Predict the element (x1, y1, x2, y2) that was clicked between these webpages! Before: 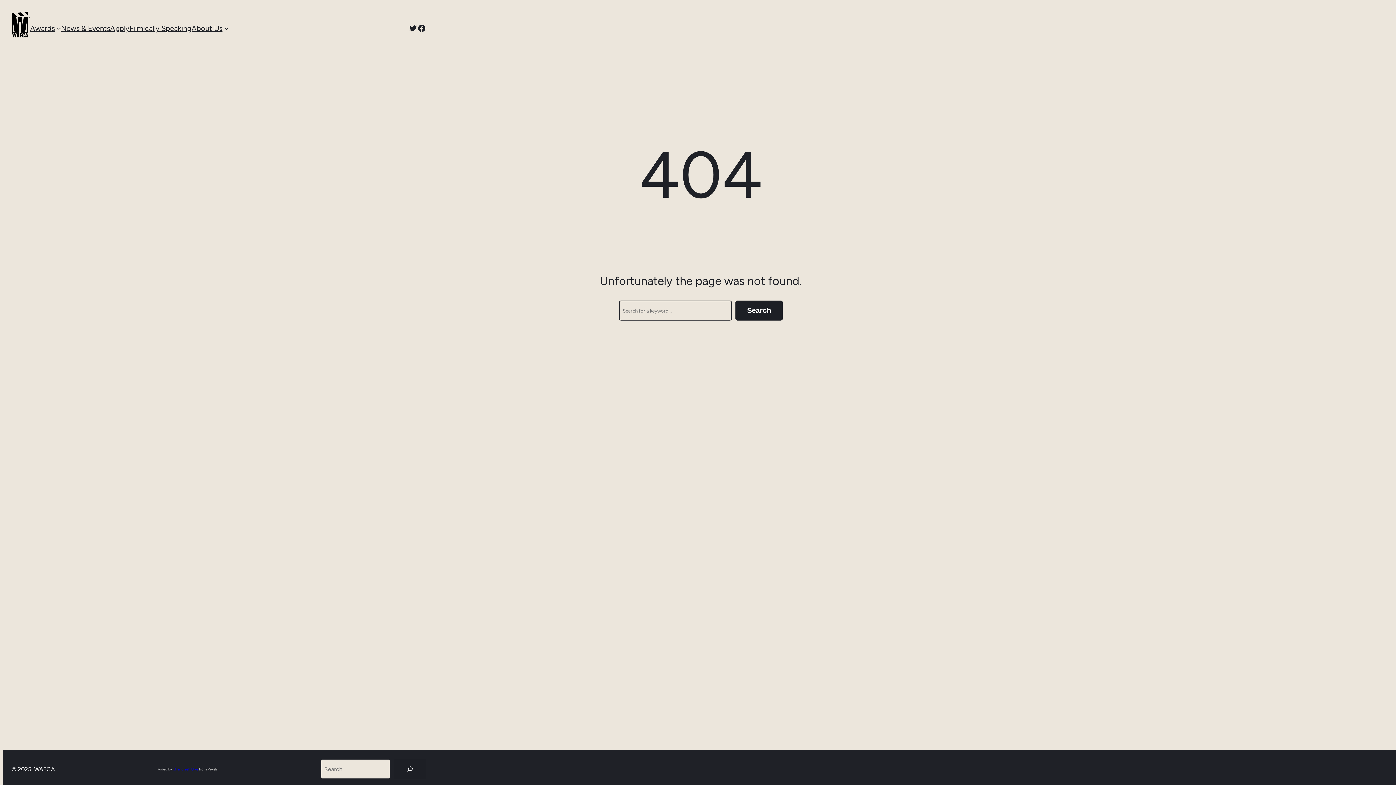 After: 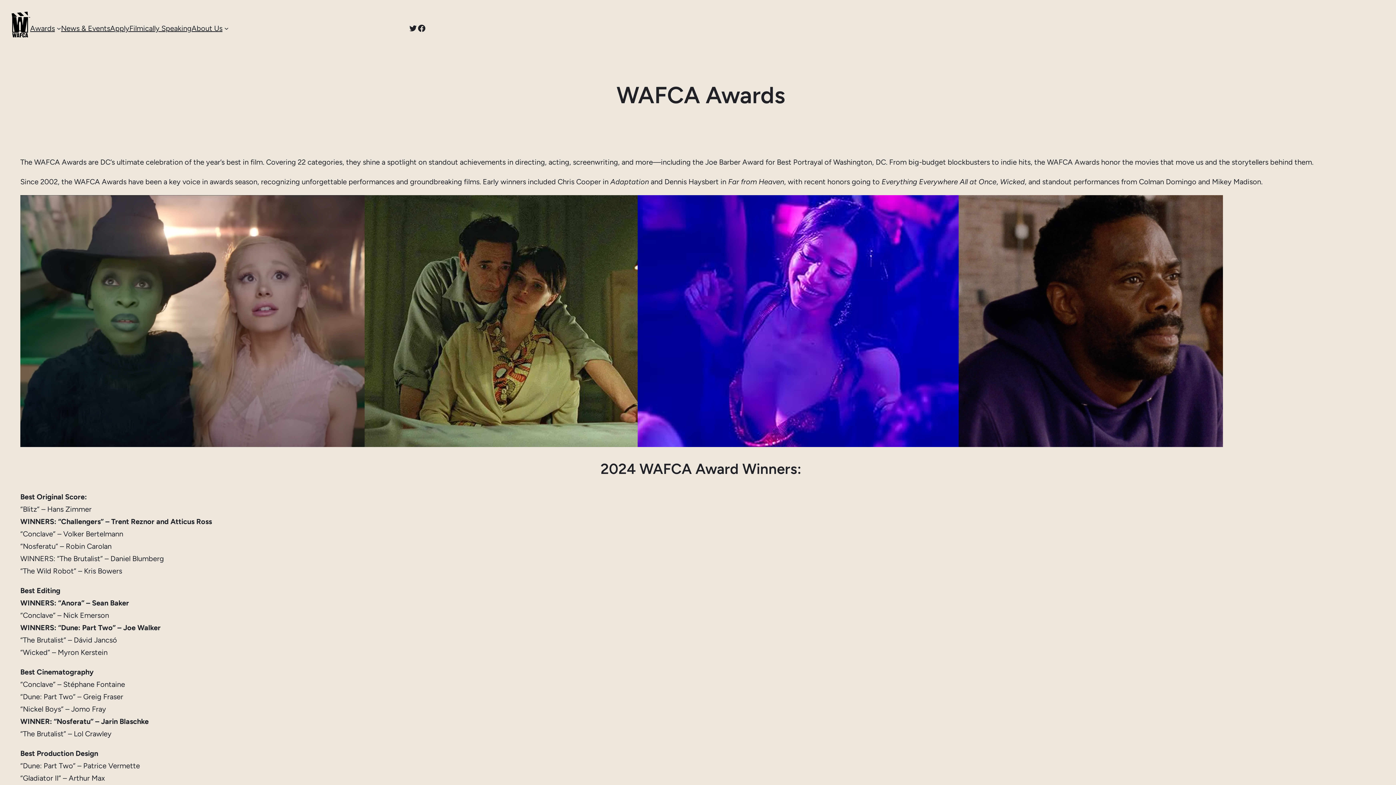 Action: bbox: (30, 22, 54, 34) label: Awards